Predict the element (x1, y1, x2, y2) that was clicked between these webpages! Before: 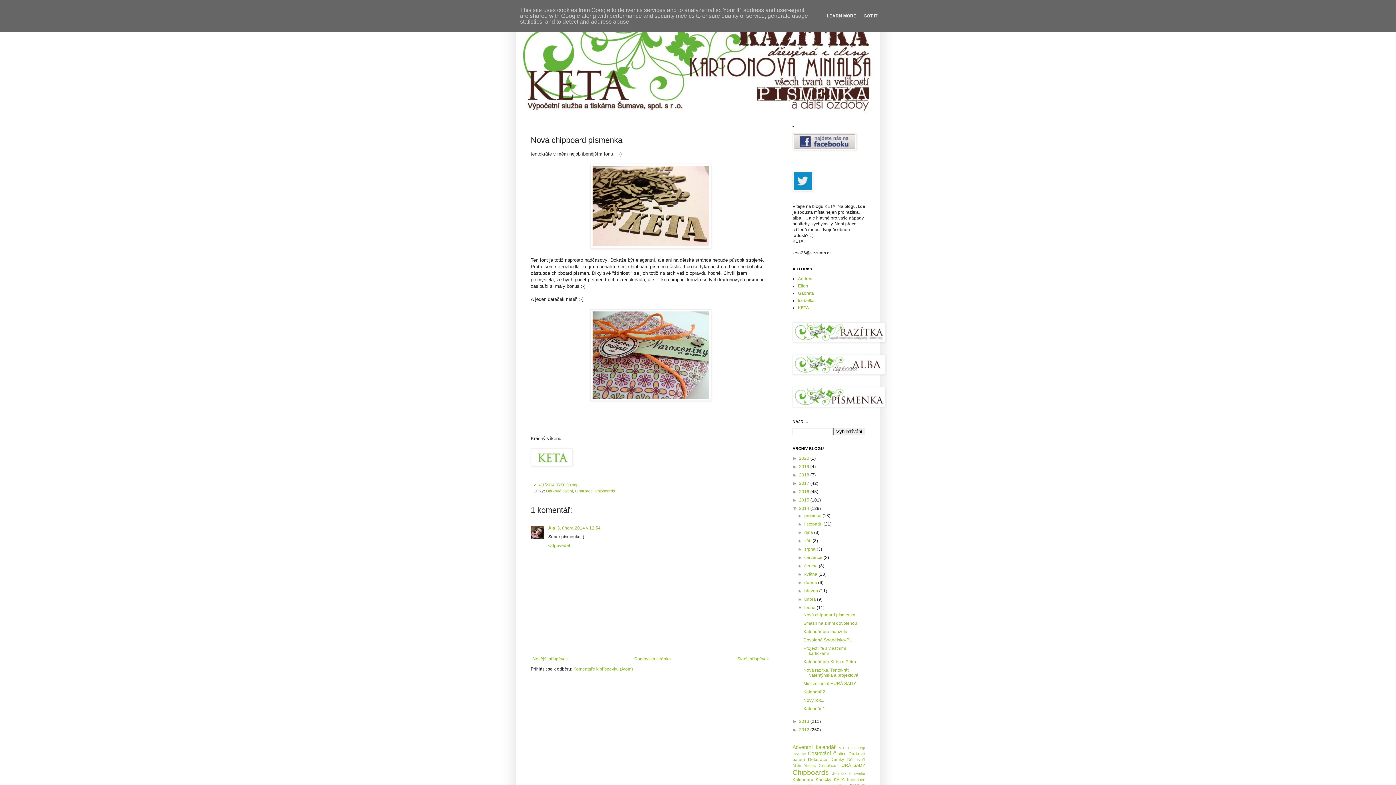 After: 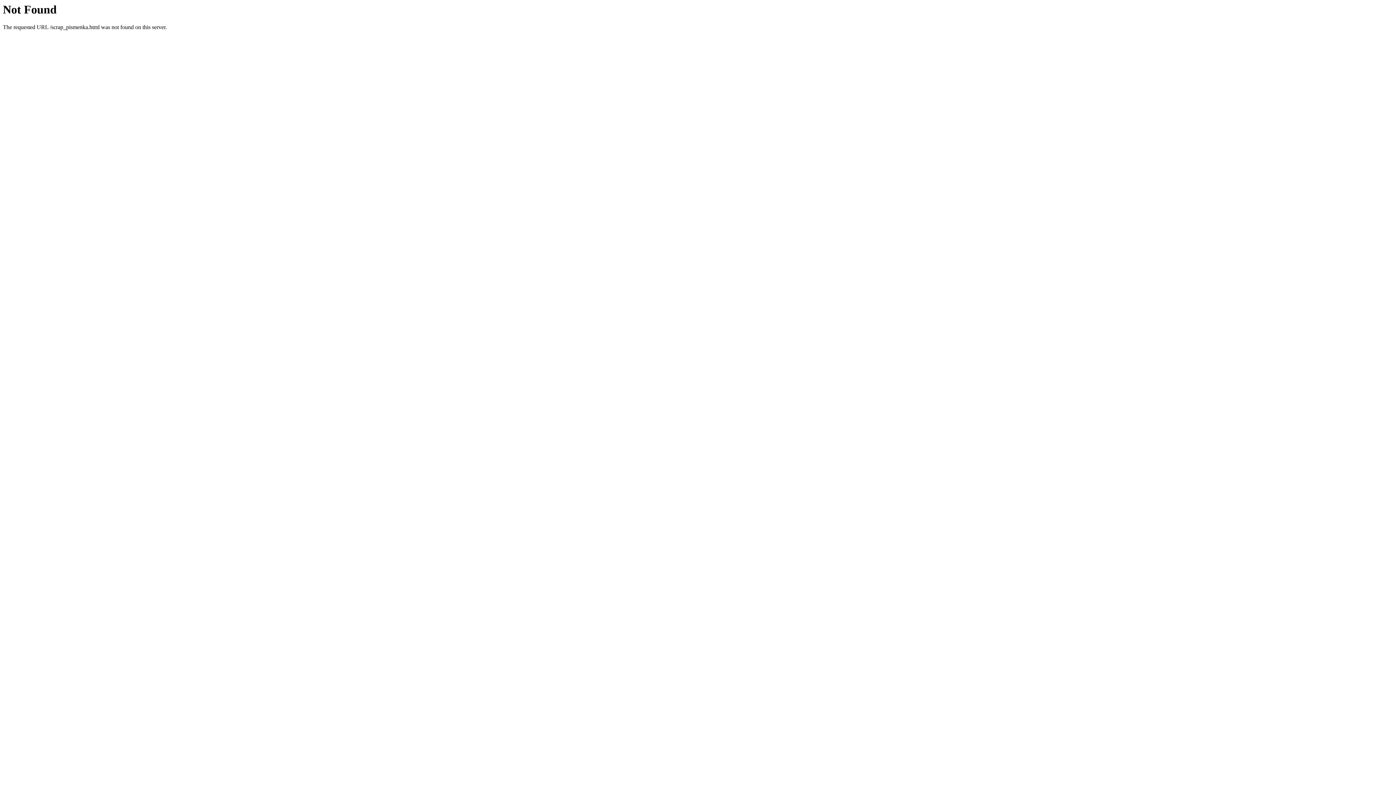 Action: bbox: (792, 403, 885, 408)